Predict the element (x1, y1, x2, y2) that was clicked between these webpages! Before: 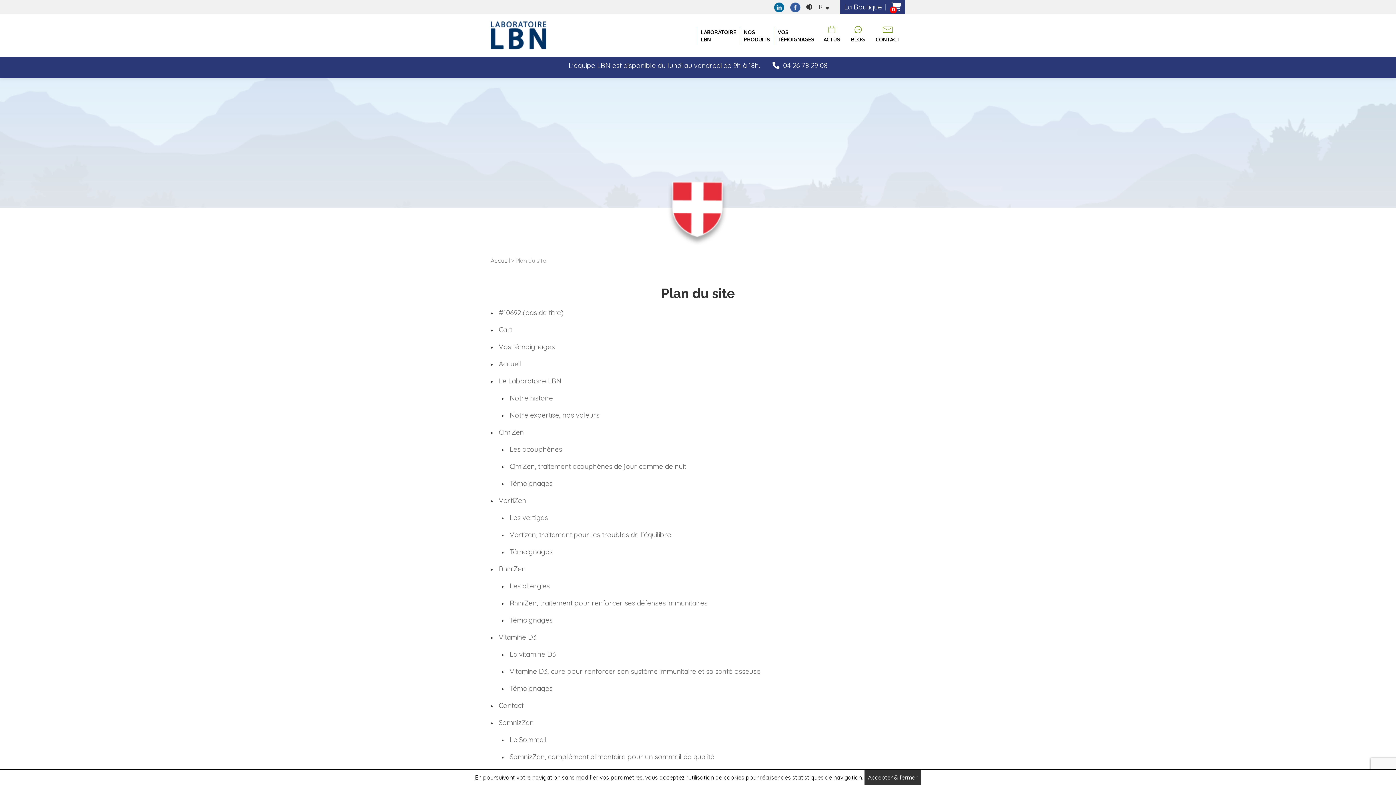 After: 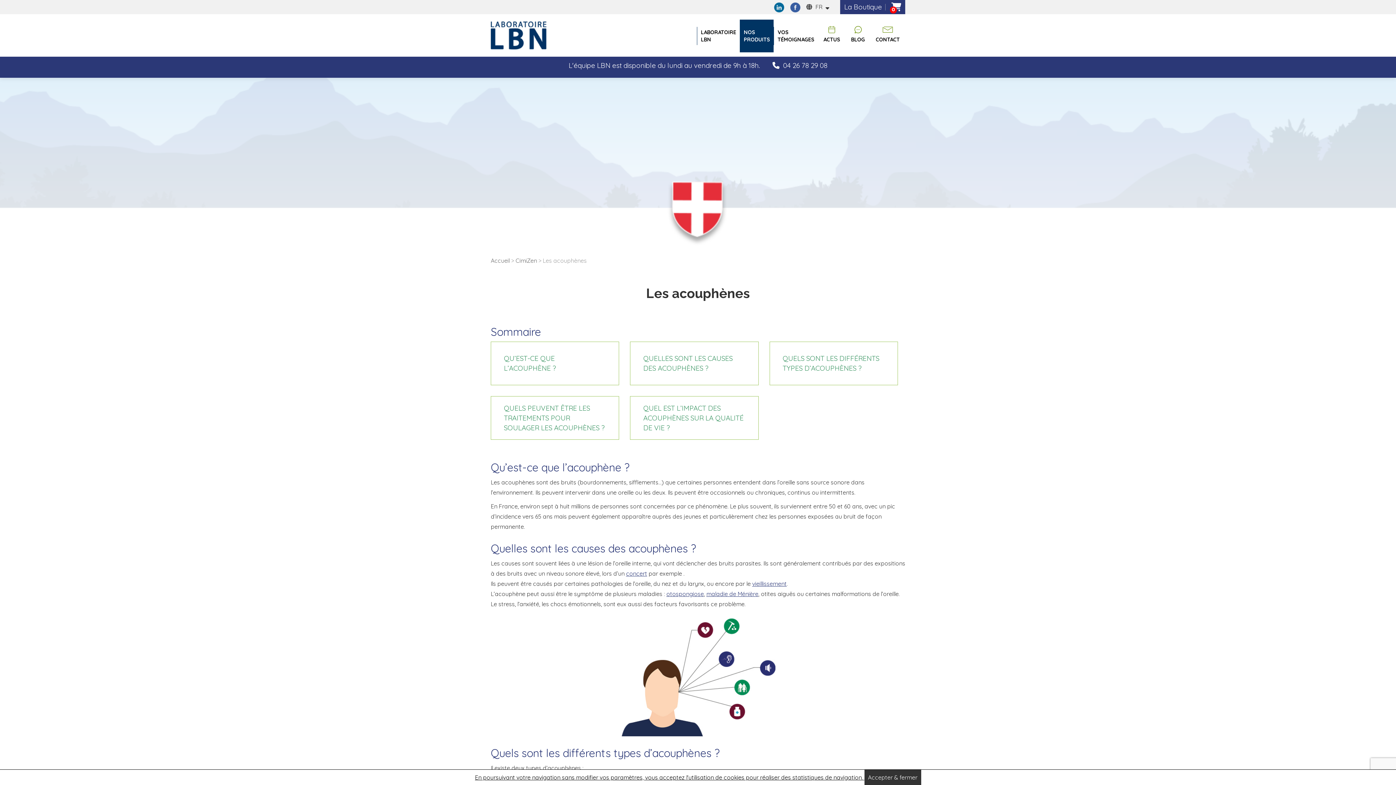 Action: bbox: (509, 445, 562, 453) label: Les acouphènes